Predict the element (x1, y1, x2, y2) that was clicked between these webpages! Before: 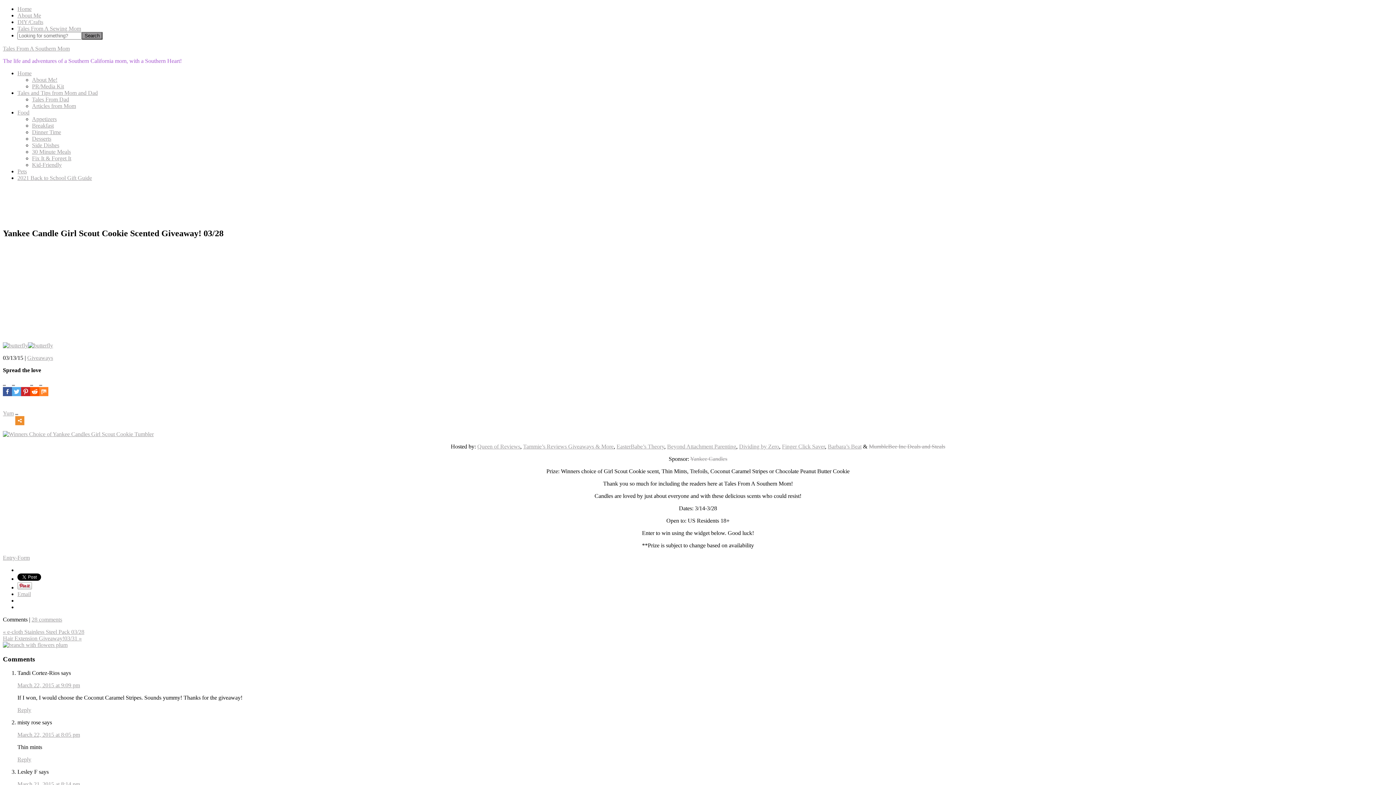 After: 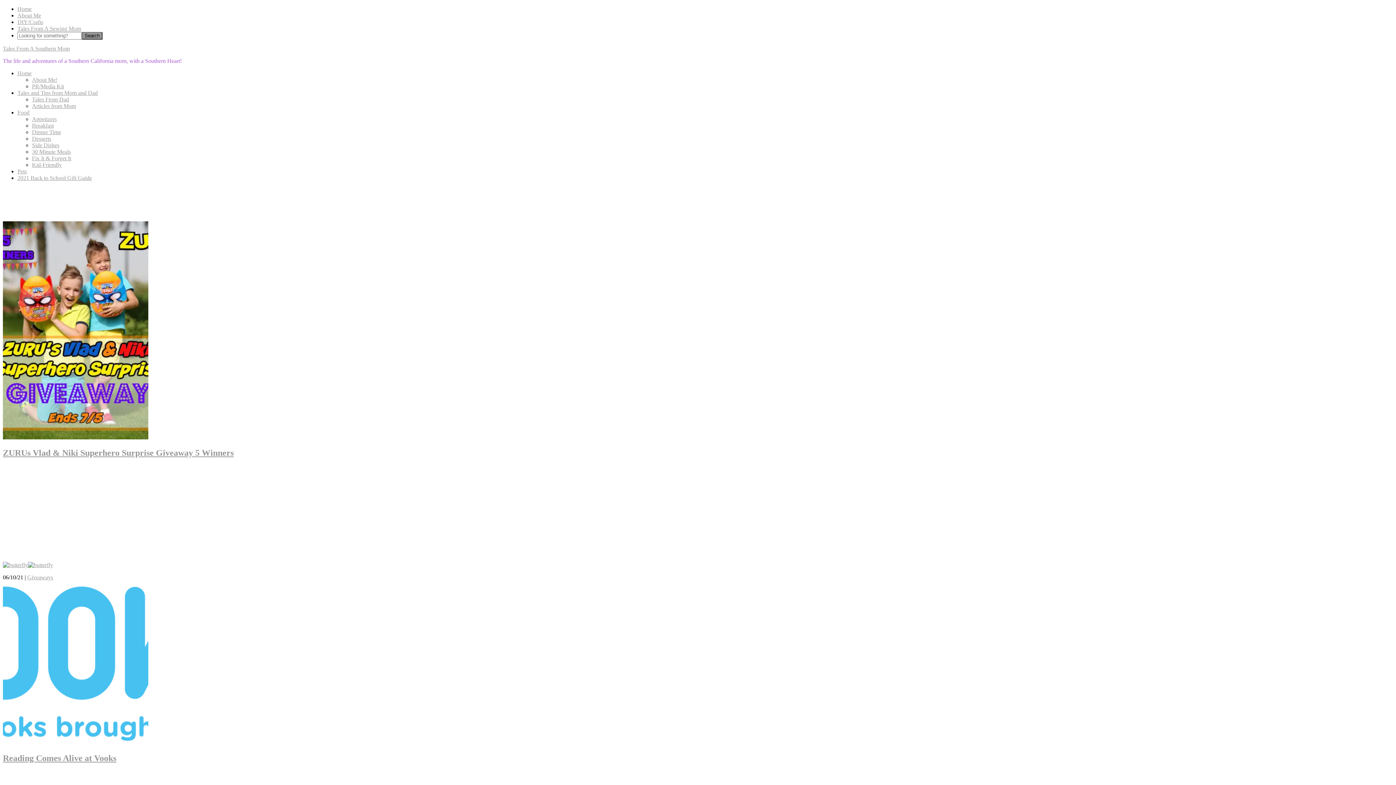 Action: bbox: (27, 354, 53, 361) label: Giveaways